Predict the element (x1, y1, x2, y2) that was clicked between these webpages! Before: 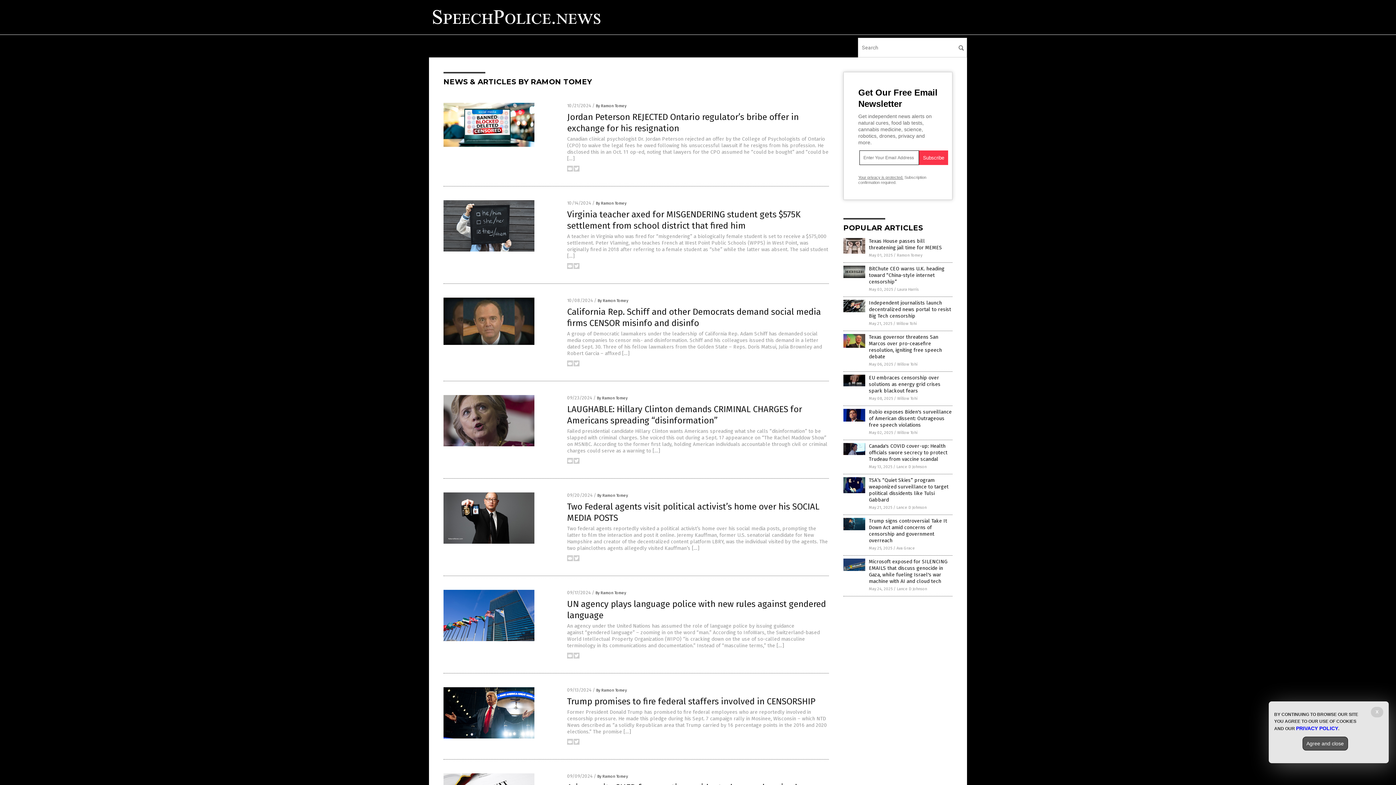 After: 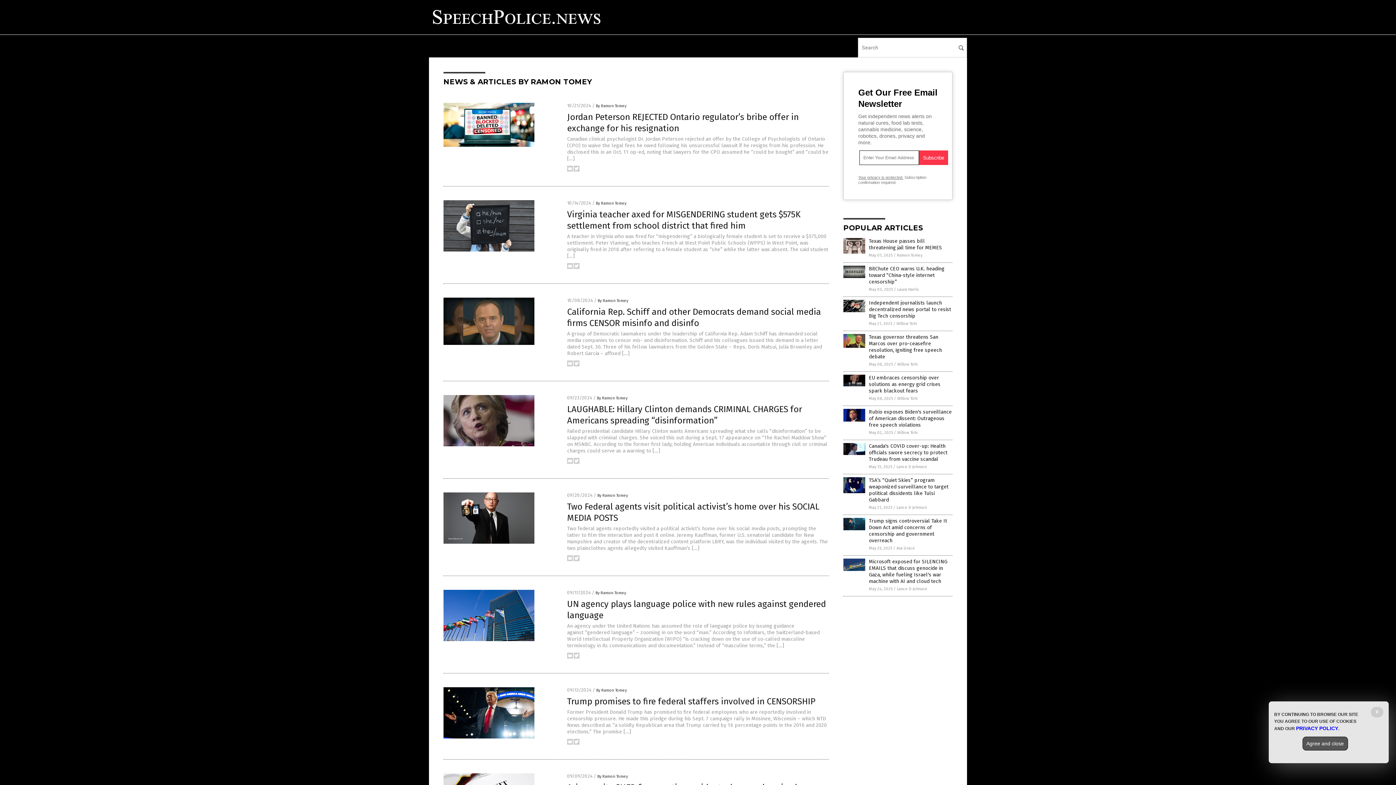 Action: bbox: (595, 590, 626, 595) label: By Ramon Tomey